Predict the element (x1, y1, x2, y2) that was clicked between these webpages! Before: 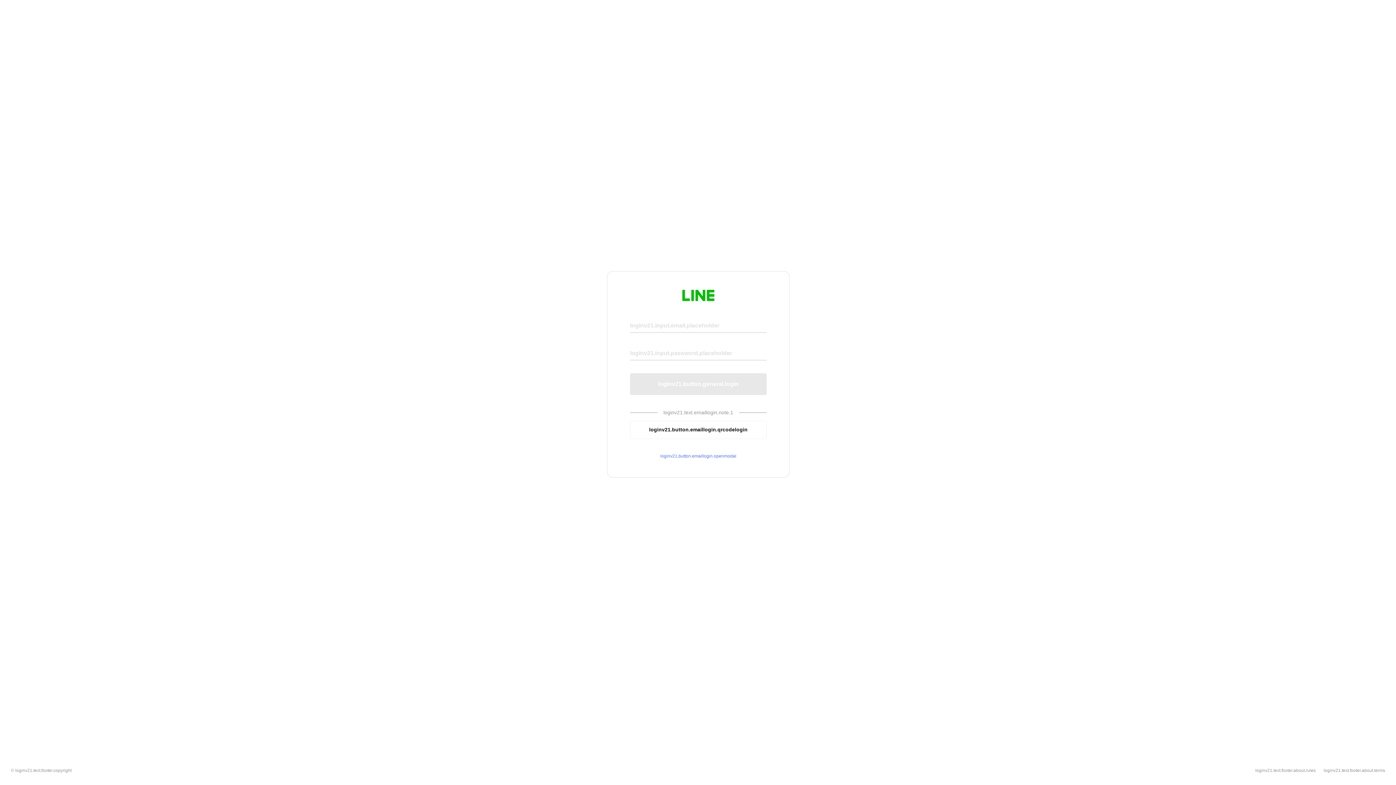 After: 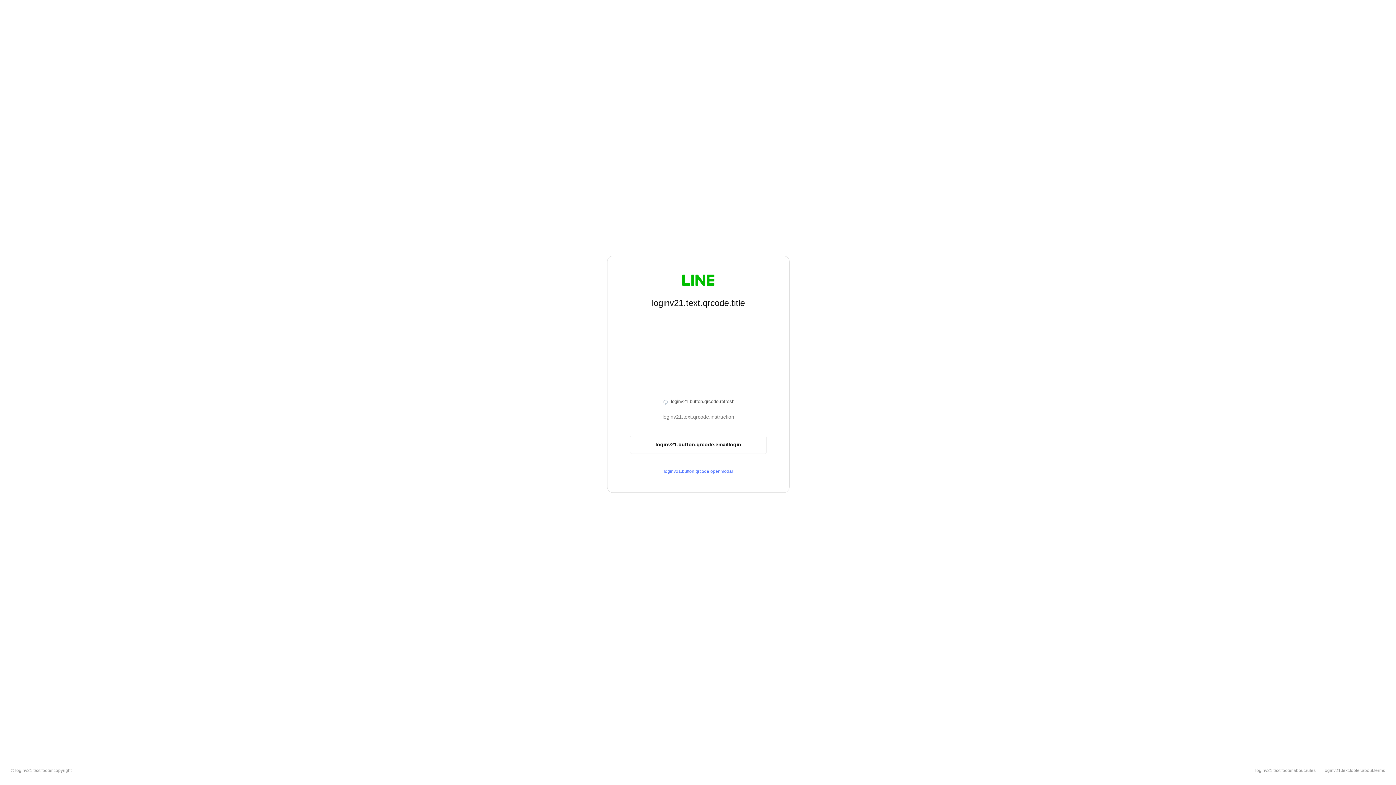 Action: bbox: (630, 420, 766, 439) label: loginv21.button.emaillogin.qrcodelogin